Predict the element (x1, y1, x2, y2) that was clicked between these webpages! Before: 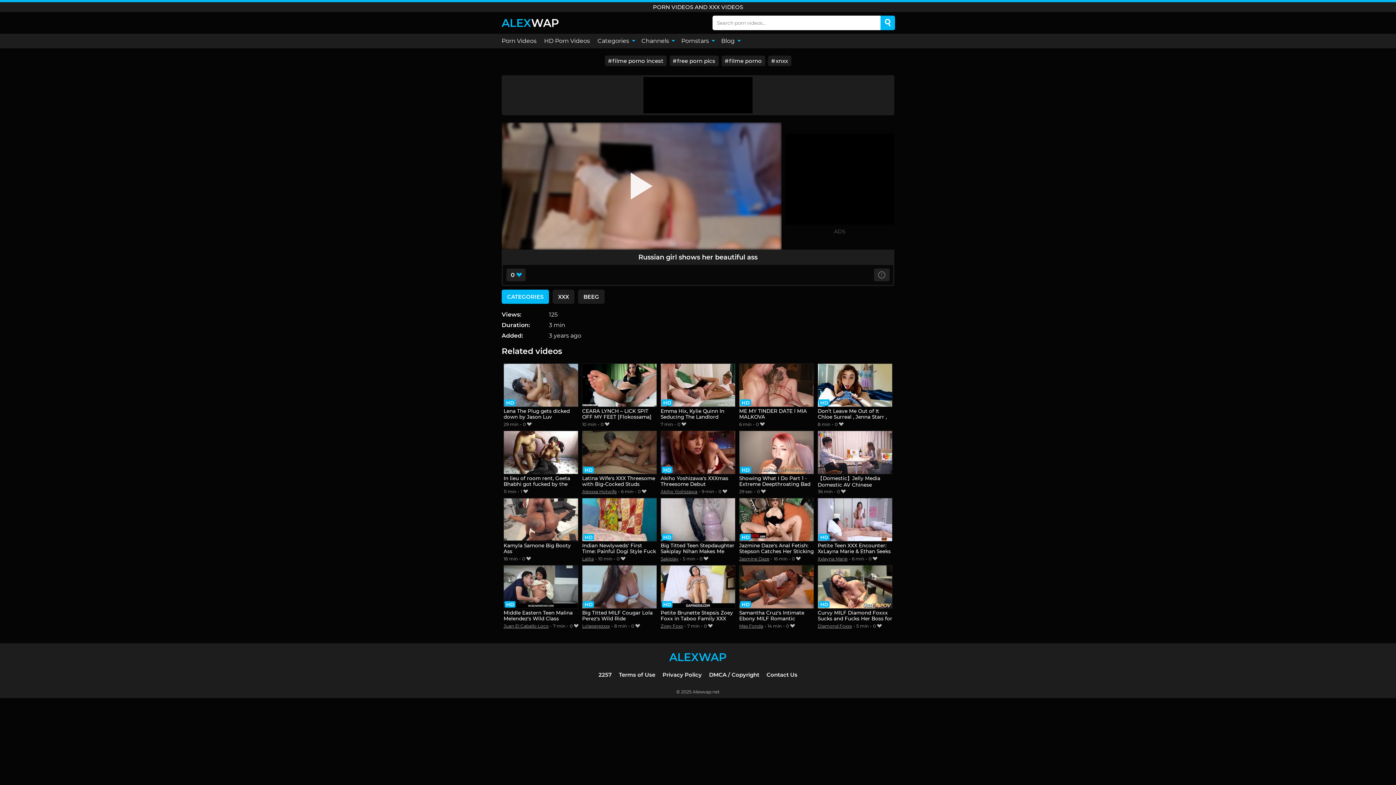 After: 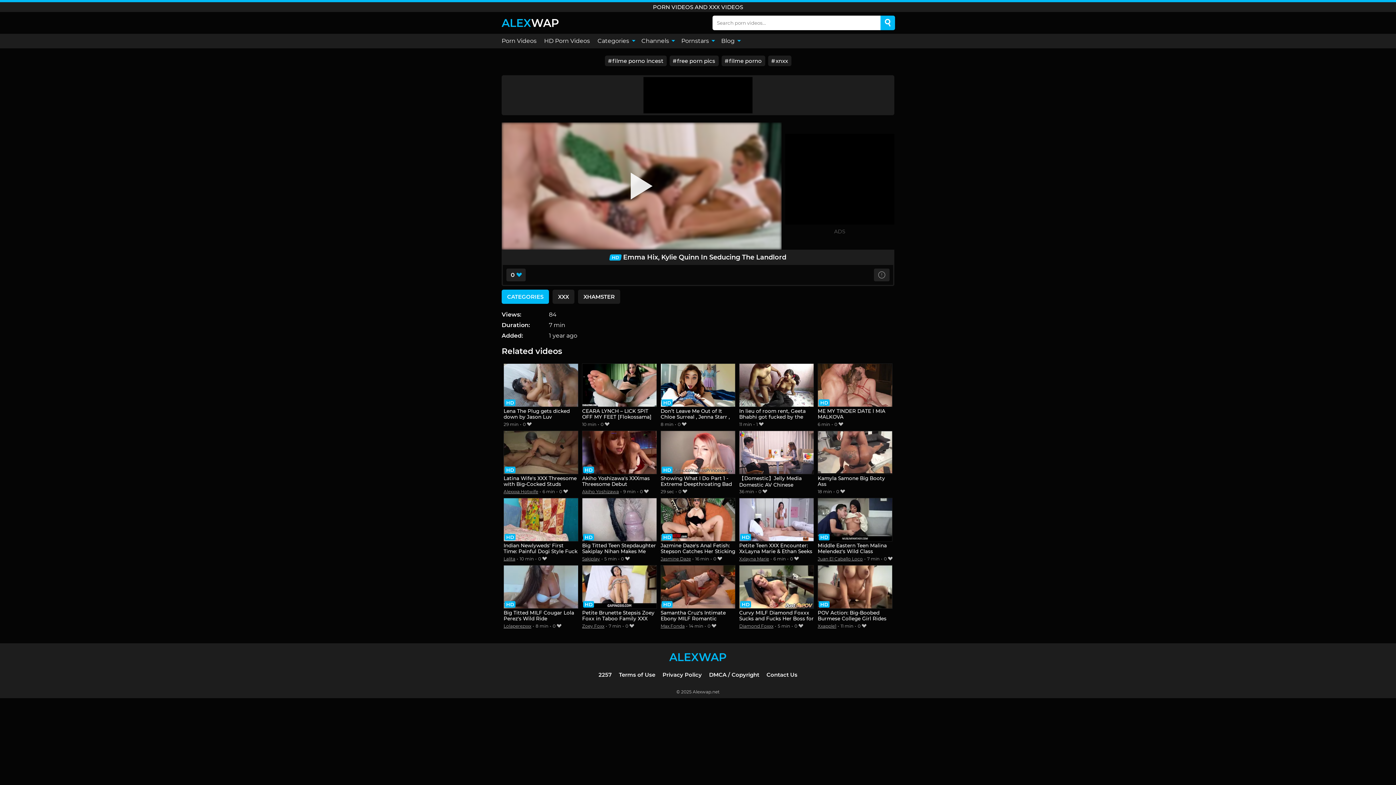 Action: bbox: (660, 363, 735, 420) label: Emma Hix, Kylie Quinn In Seducing The Landlord